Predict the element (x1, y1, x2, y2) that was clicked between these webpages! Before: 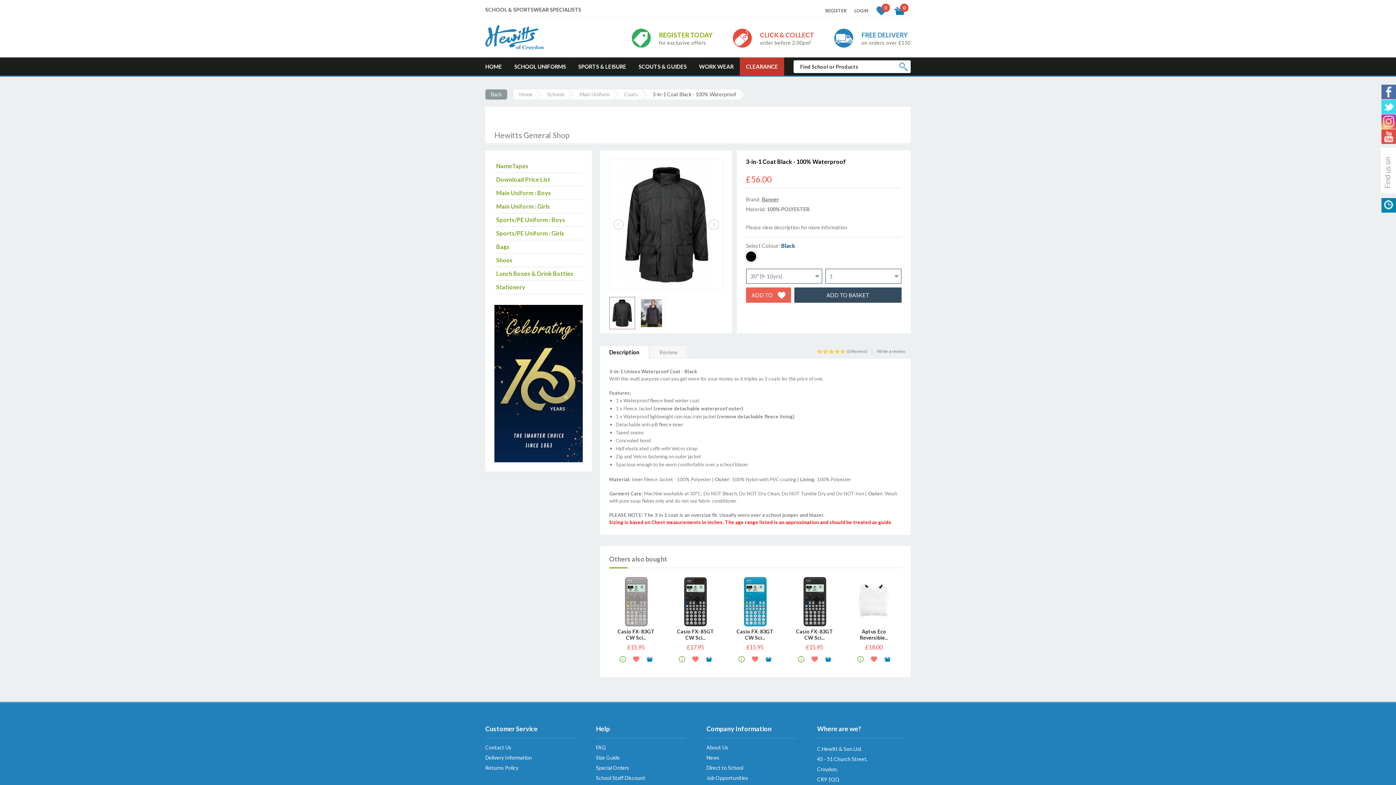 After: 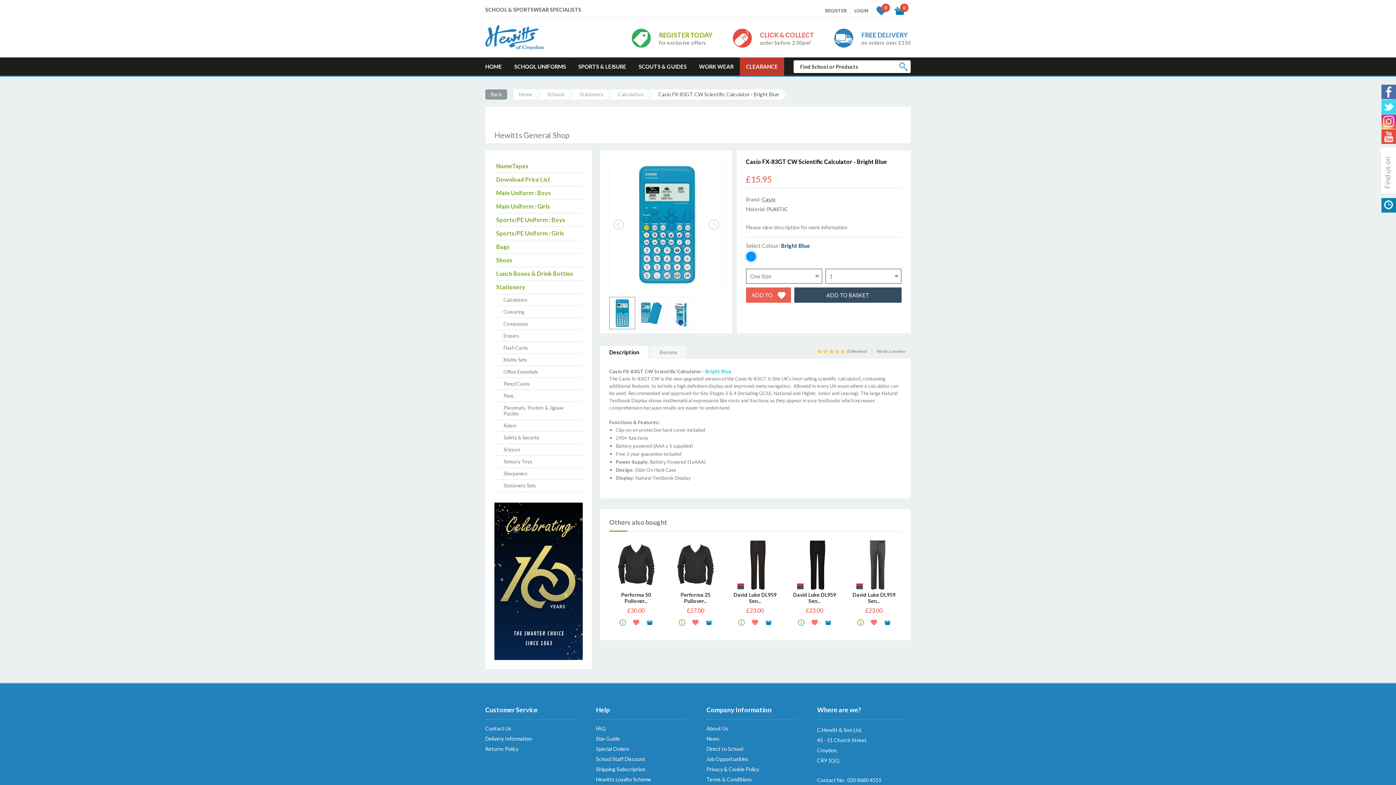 Action: label: Casio FX-83GT CW Sci... bbox: (732, 628, 778, 641)